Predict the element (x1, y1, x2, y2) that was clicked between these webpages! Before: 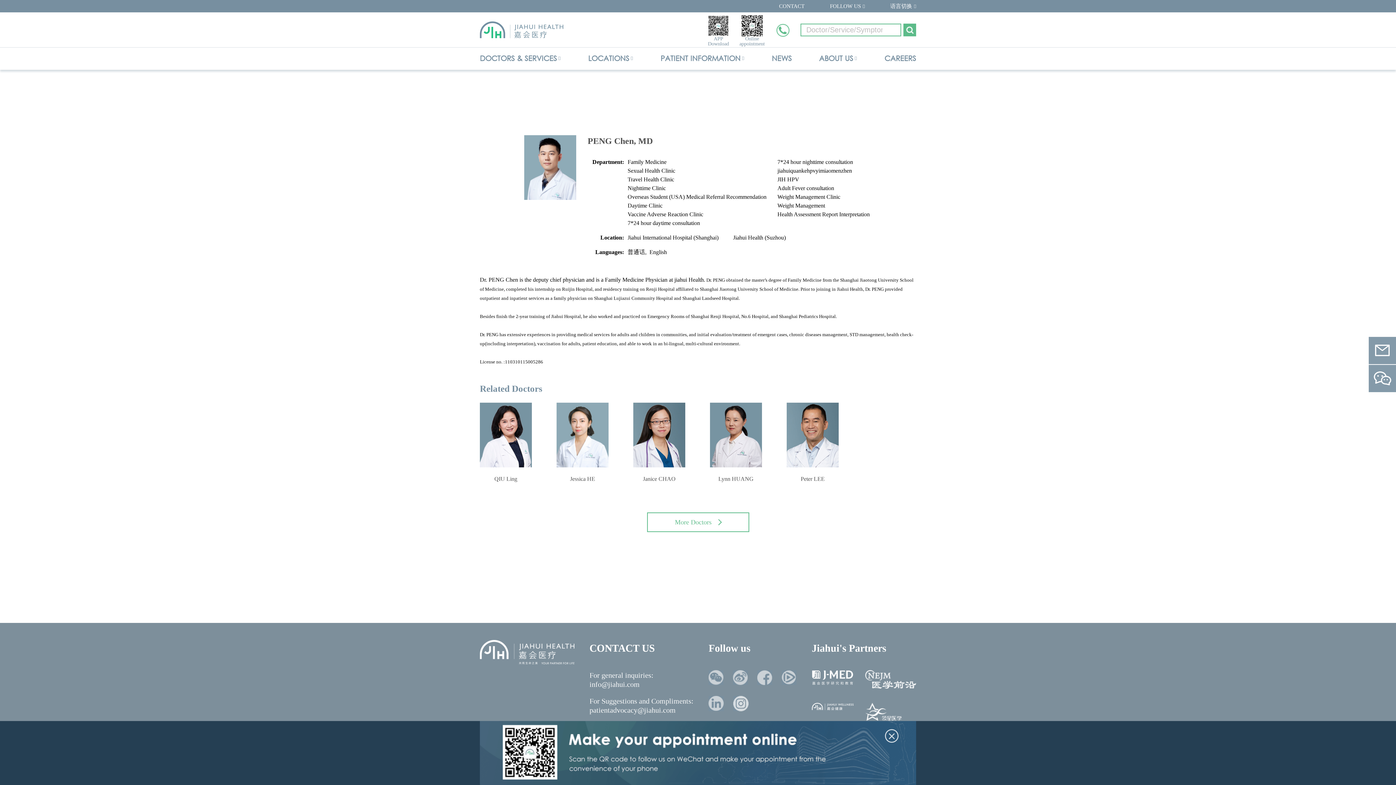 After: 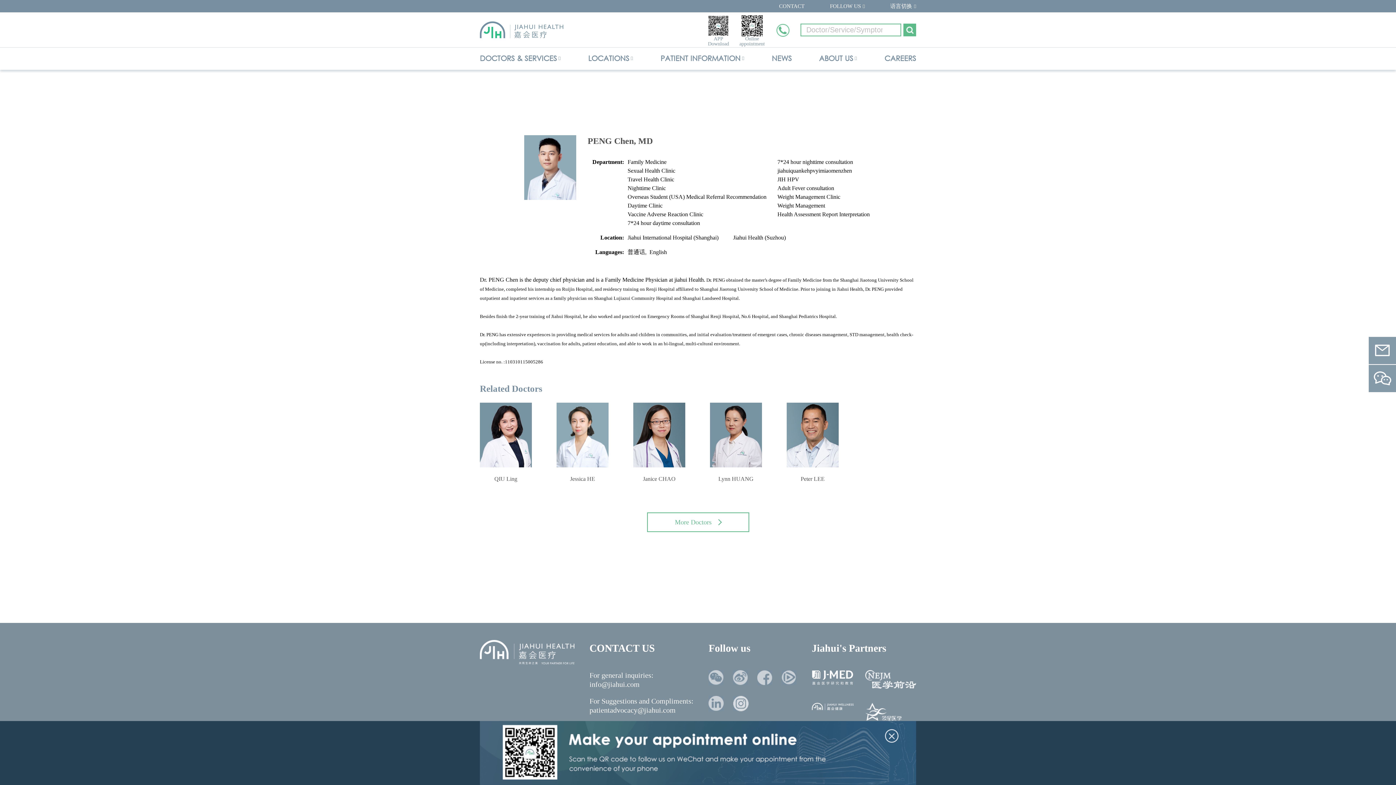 Action: bbox: (708, 696, 724, 711)